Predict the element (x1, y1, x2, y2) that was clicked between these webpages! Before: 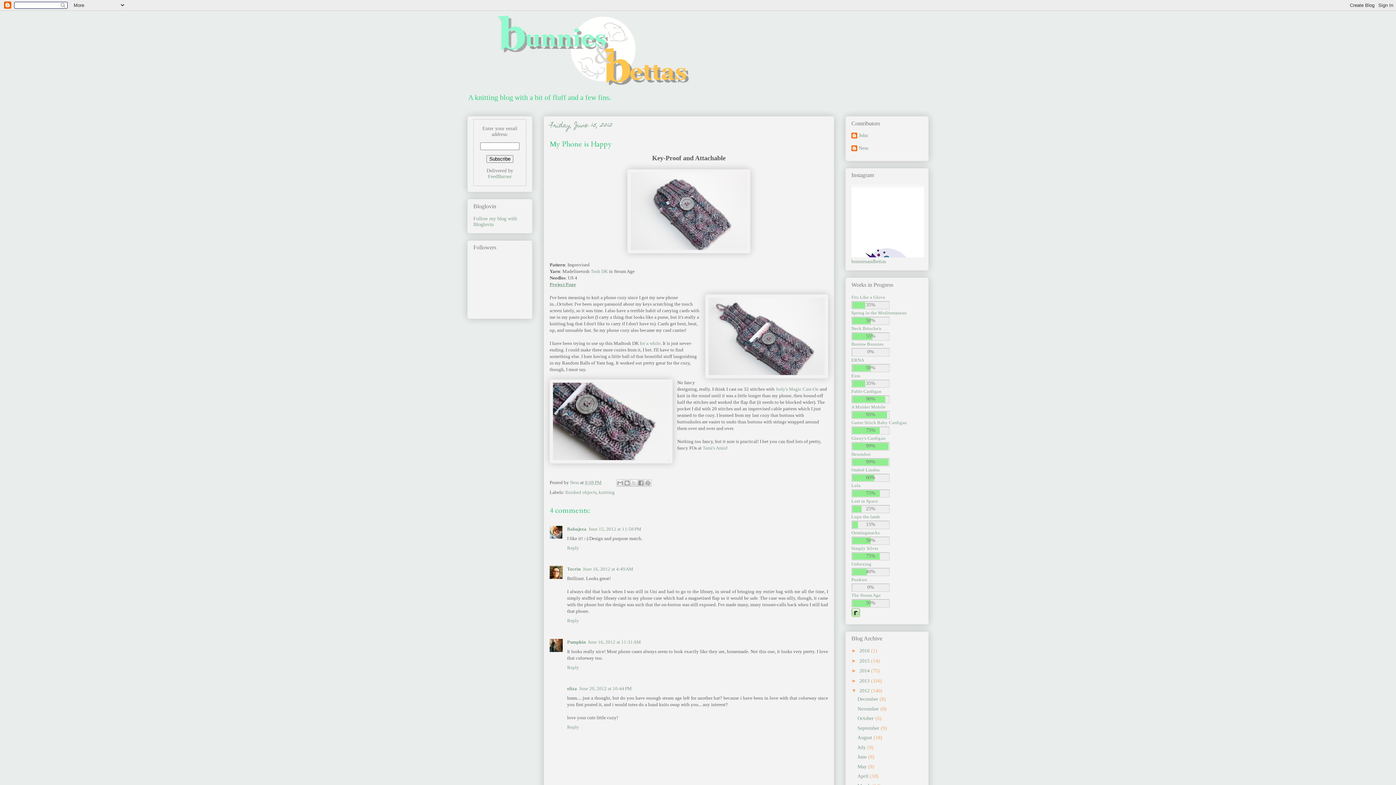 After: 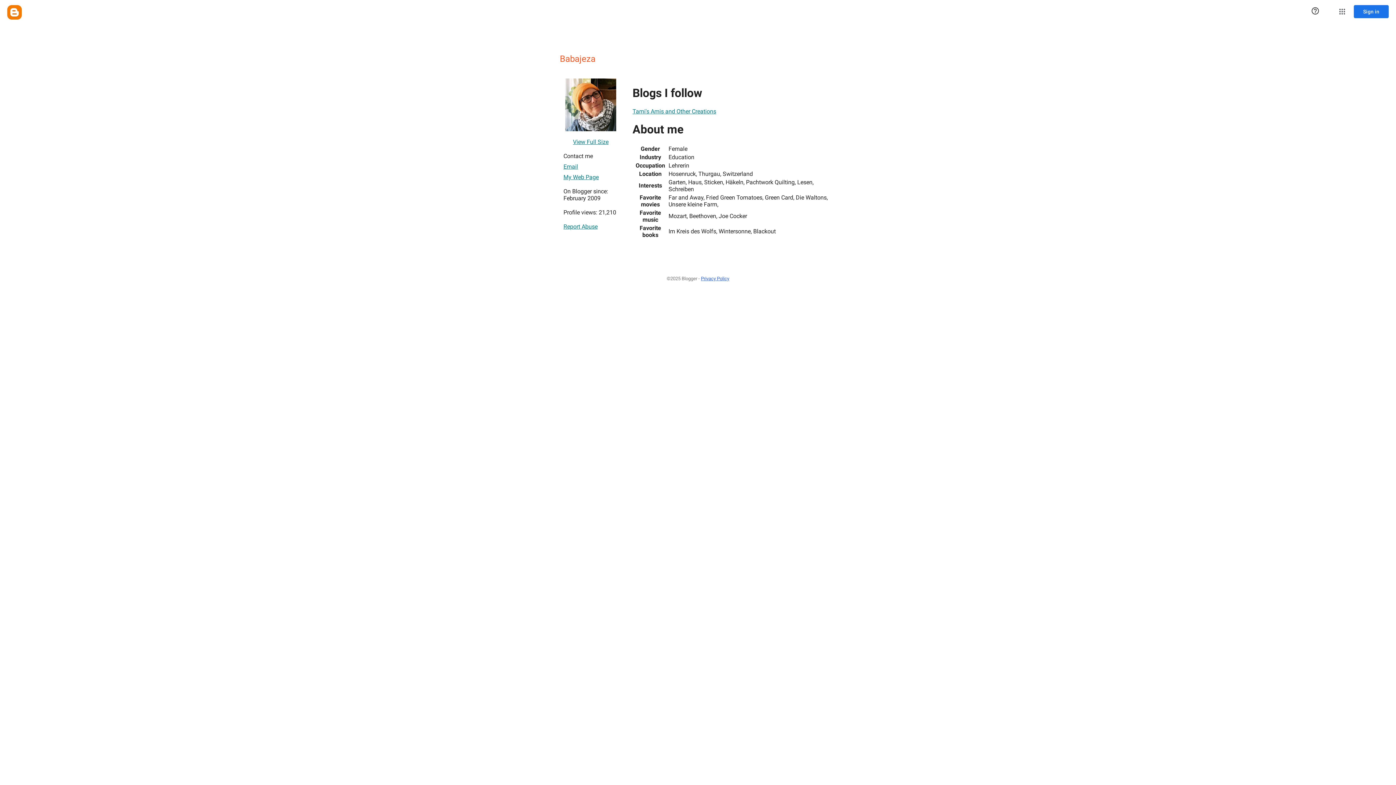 Action: label: Babajeza bbox: (567, 526, 586, 532)